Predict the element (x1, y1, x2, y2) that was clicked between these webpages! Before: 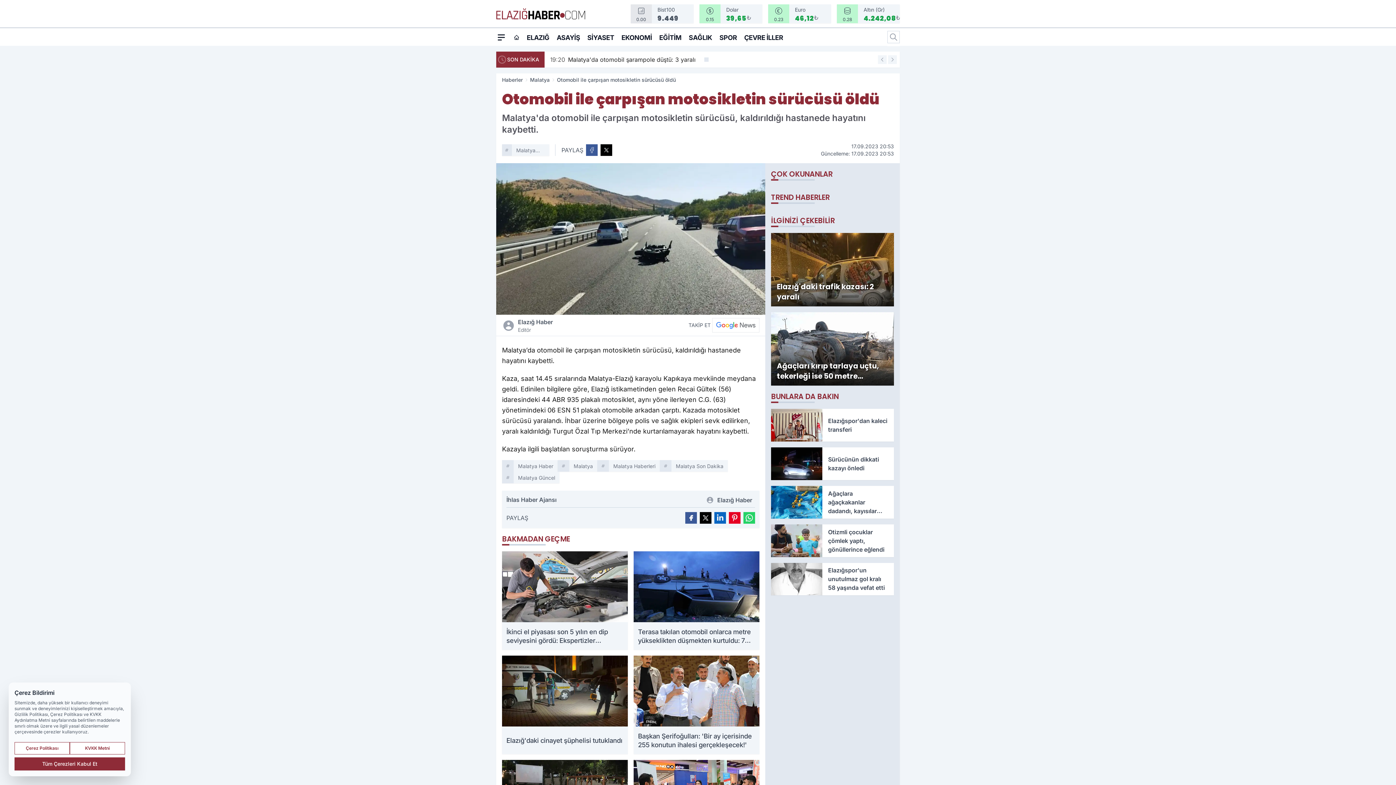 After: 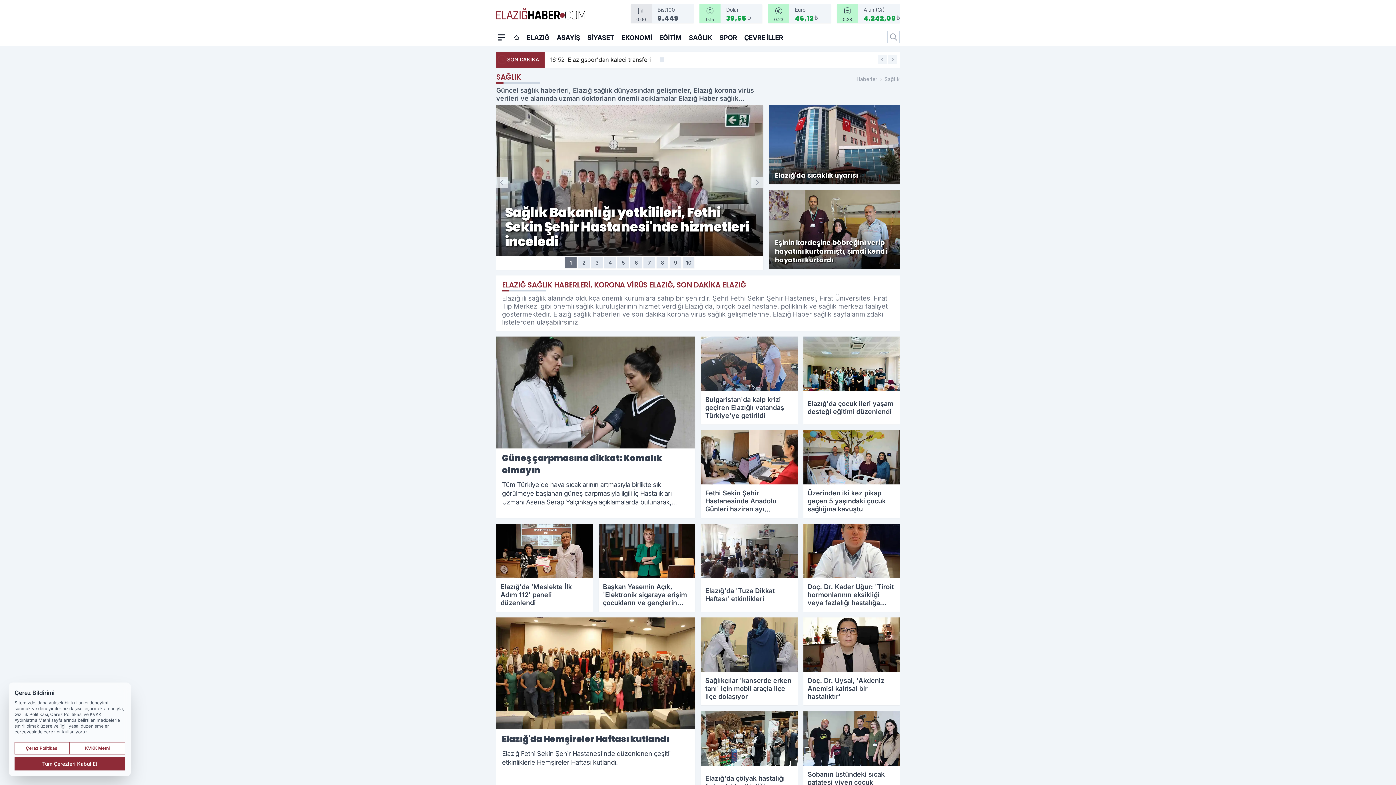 Action: bbox: (688, 28, 712, 45) label: SAĞLIK